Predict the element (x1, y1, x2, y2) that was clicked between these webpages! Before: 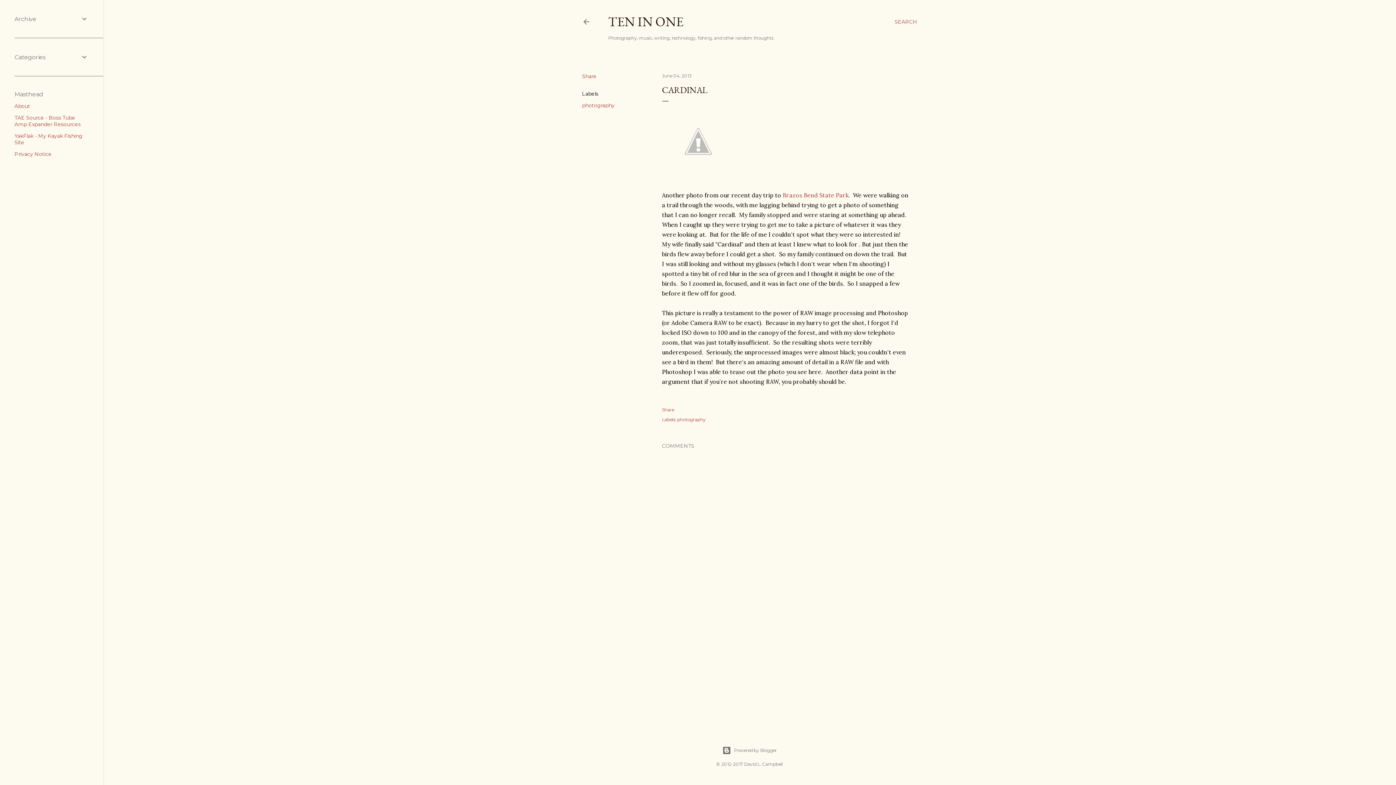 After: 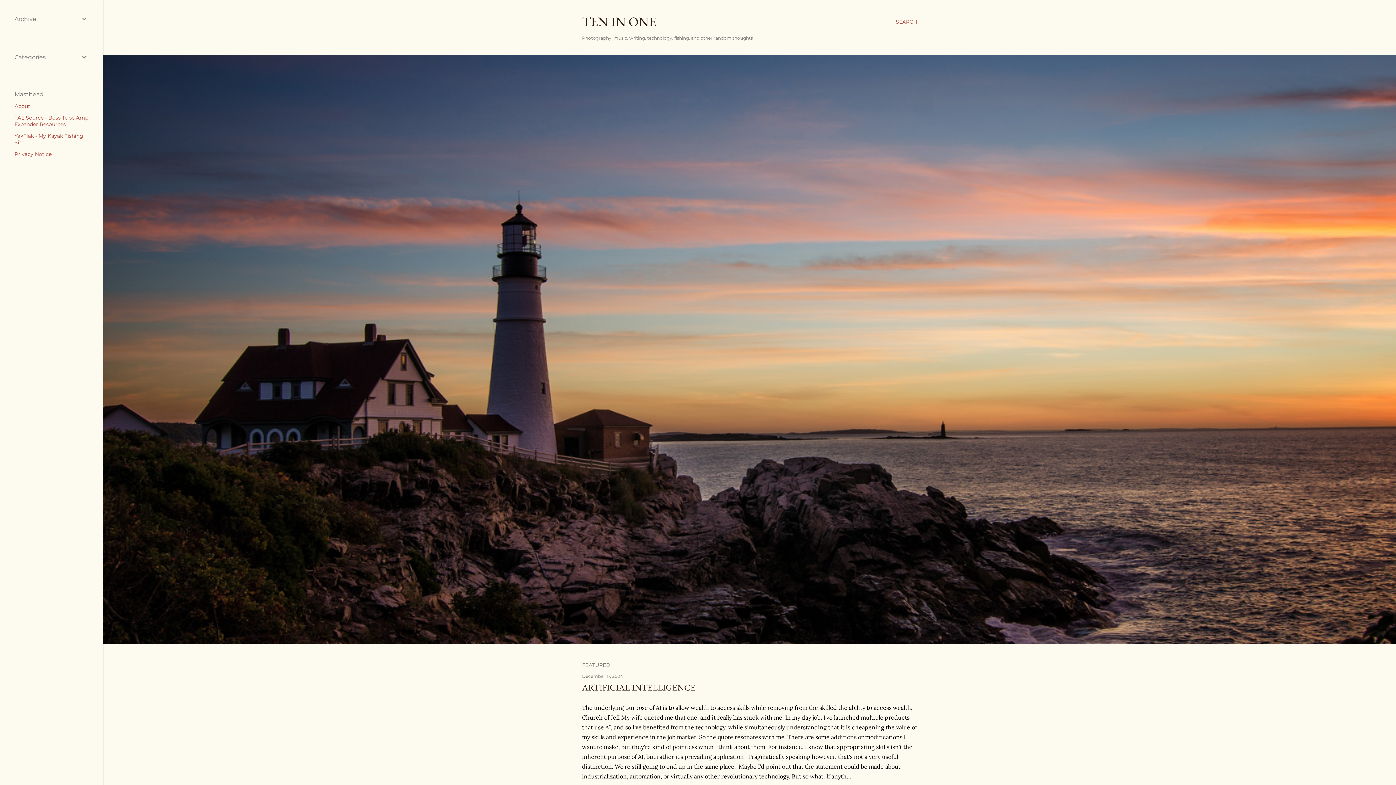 Action: bbox: (582, 18, 590, 28)